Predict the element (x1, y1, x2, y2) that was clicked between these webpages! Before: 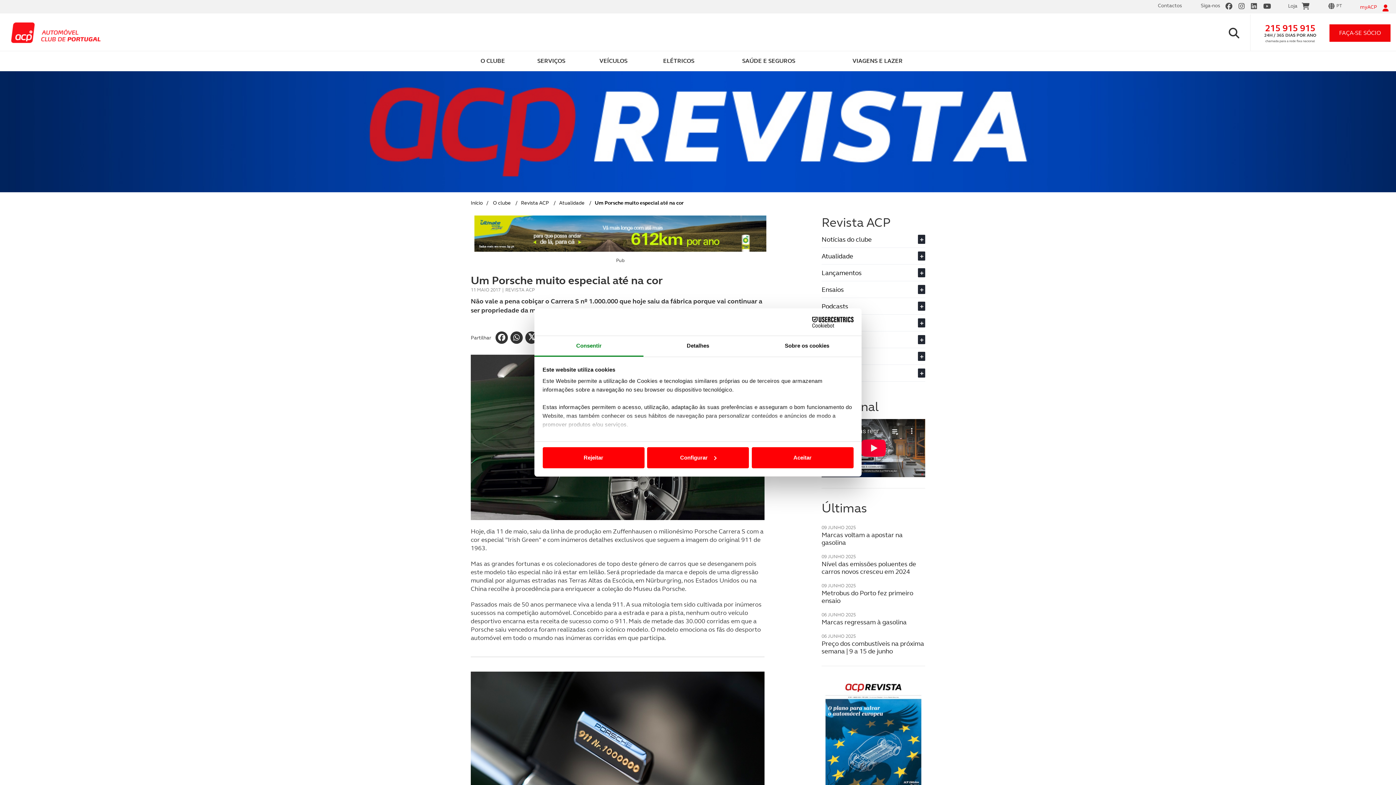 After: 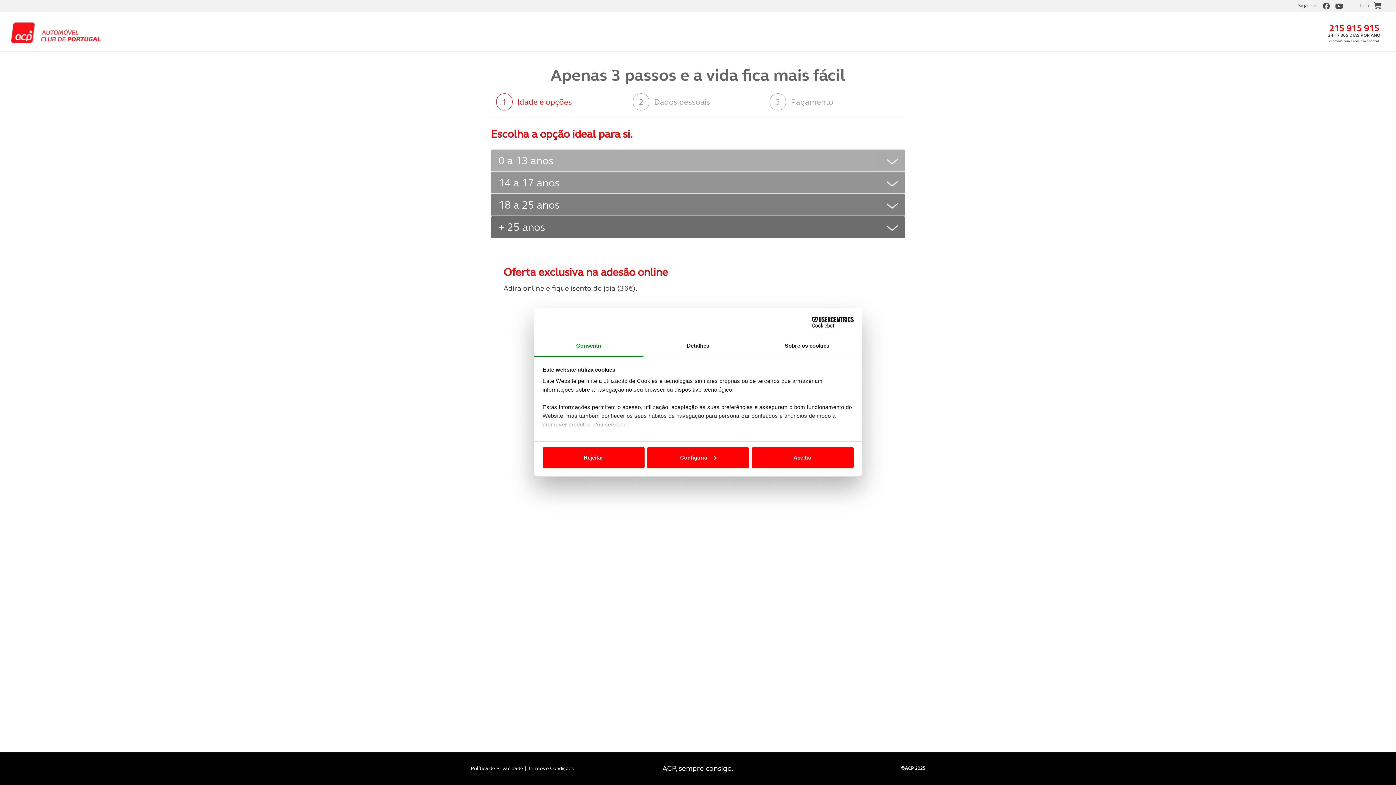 Action: bbox: (1329, 24, 1390, 41) label: FAÇA-SE SÓCIO